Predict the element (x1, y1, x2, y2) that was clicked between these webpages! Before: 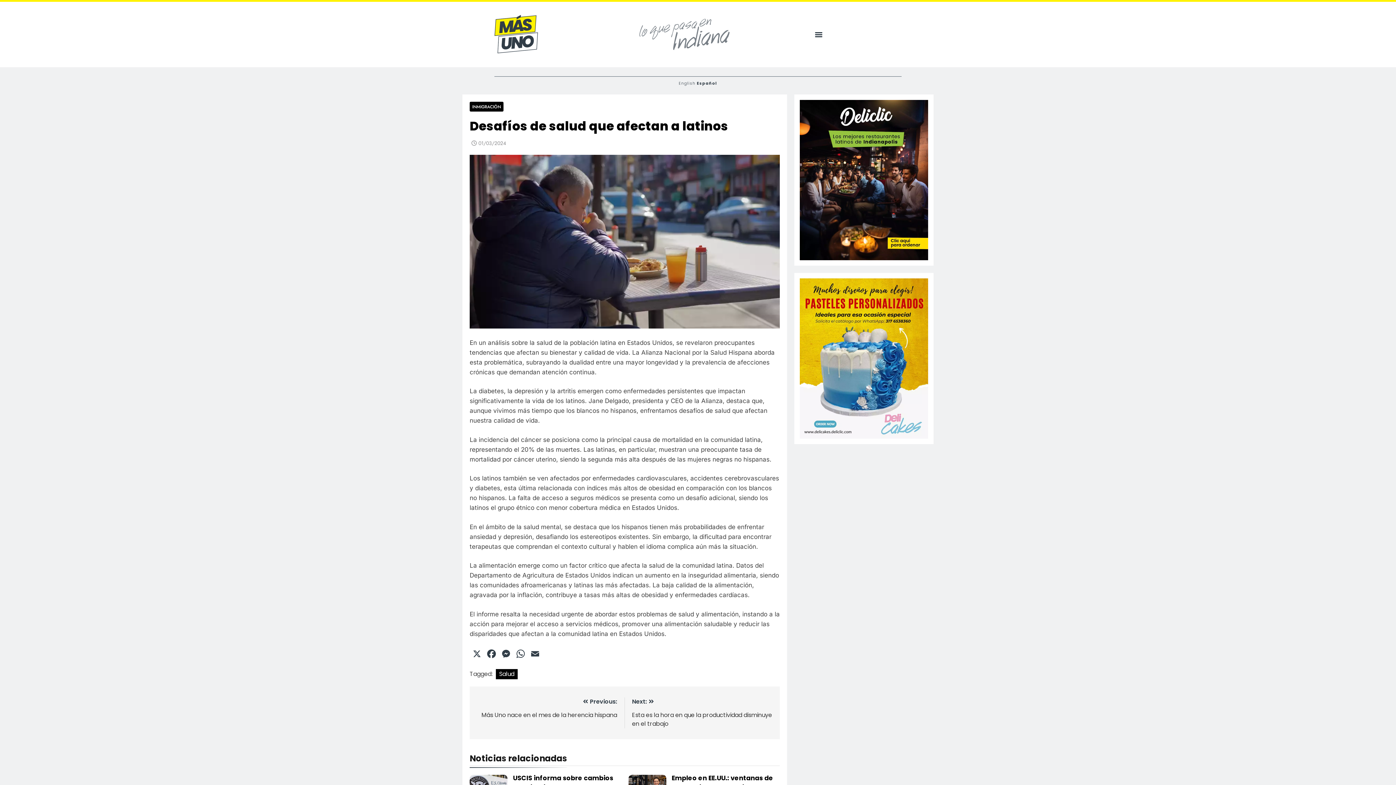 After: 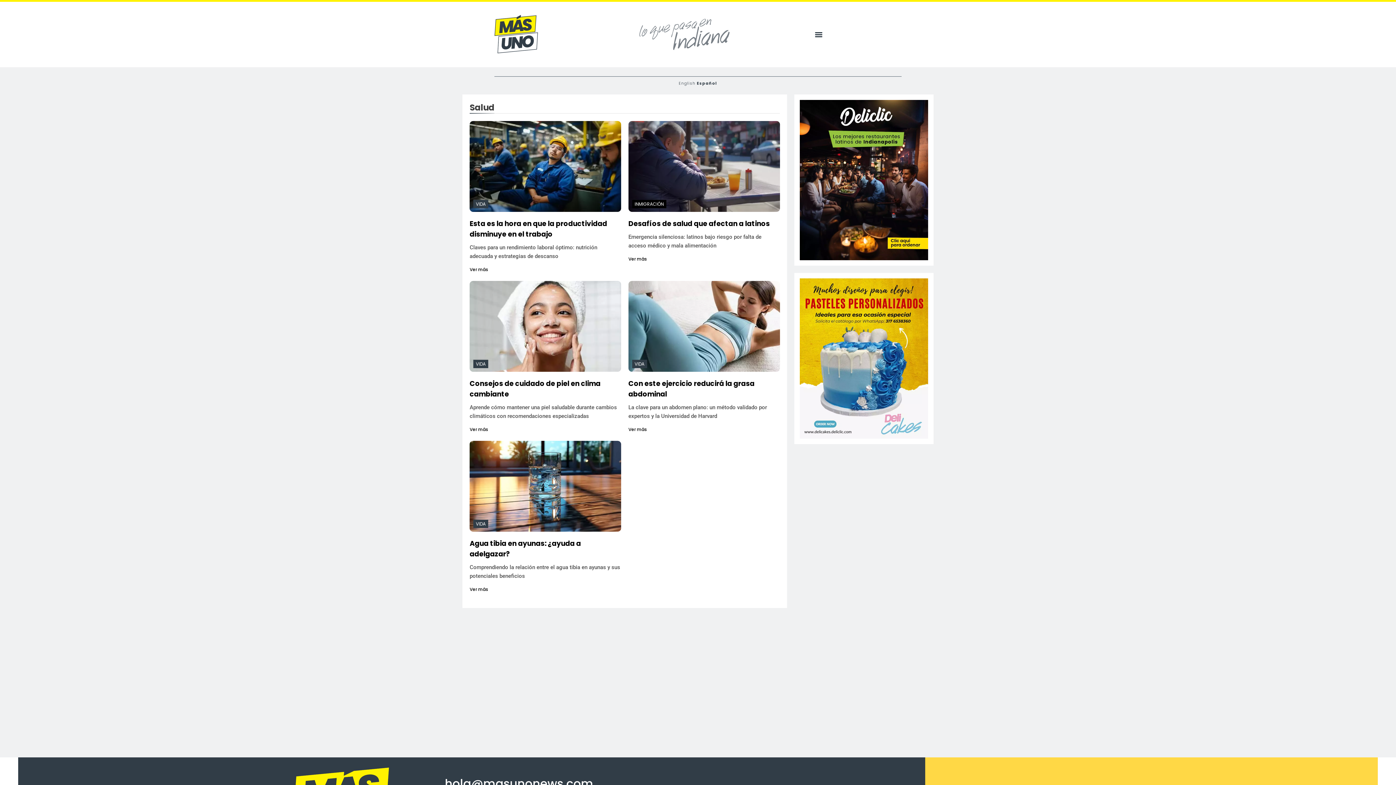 Action: bbox: (496, 669, 517, 679) label: Salud